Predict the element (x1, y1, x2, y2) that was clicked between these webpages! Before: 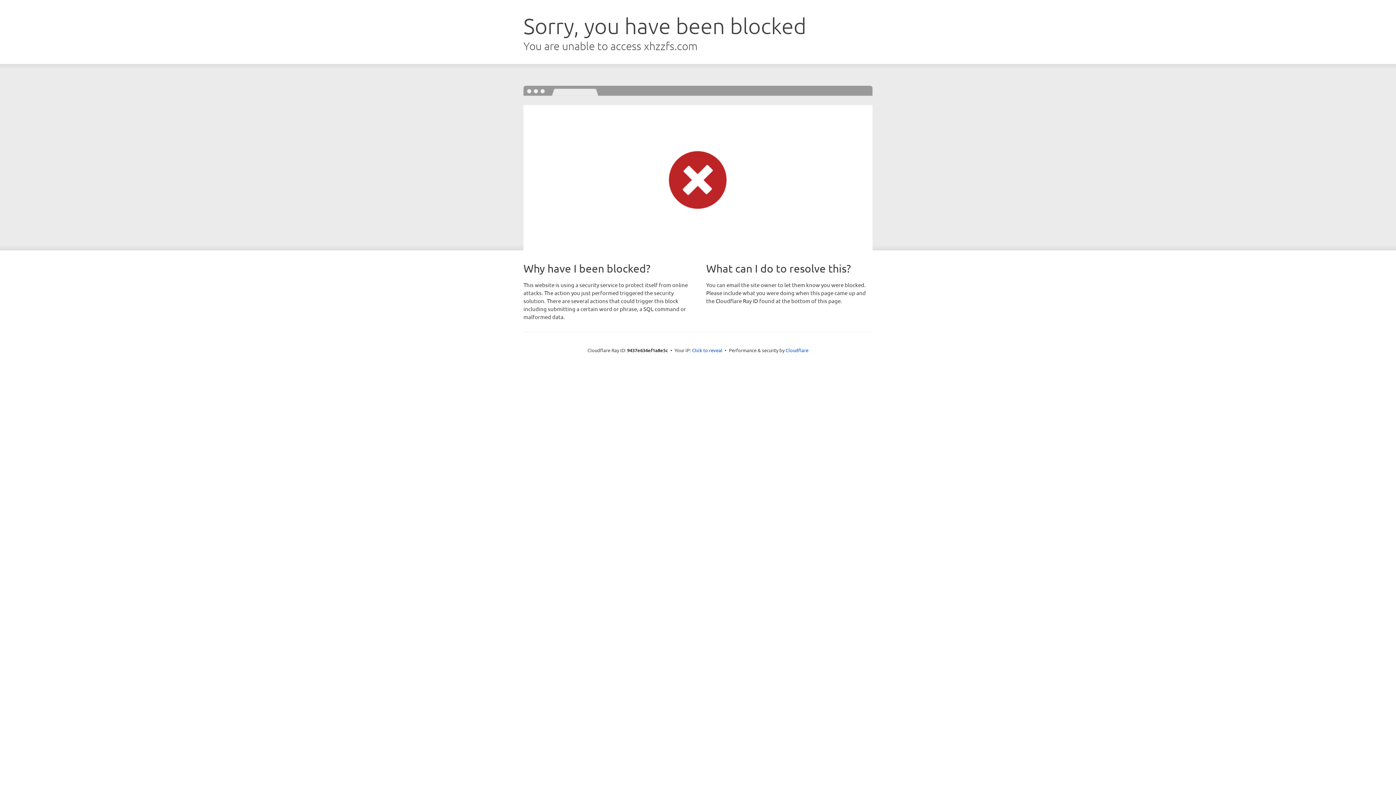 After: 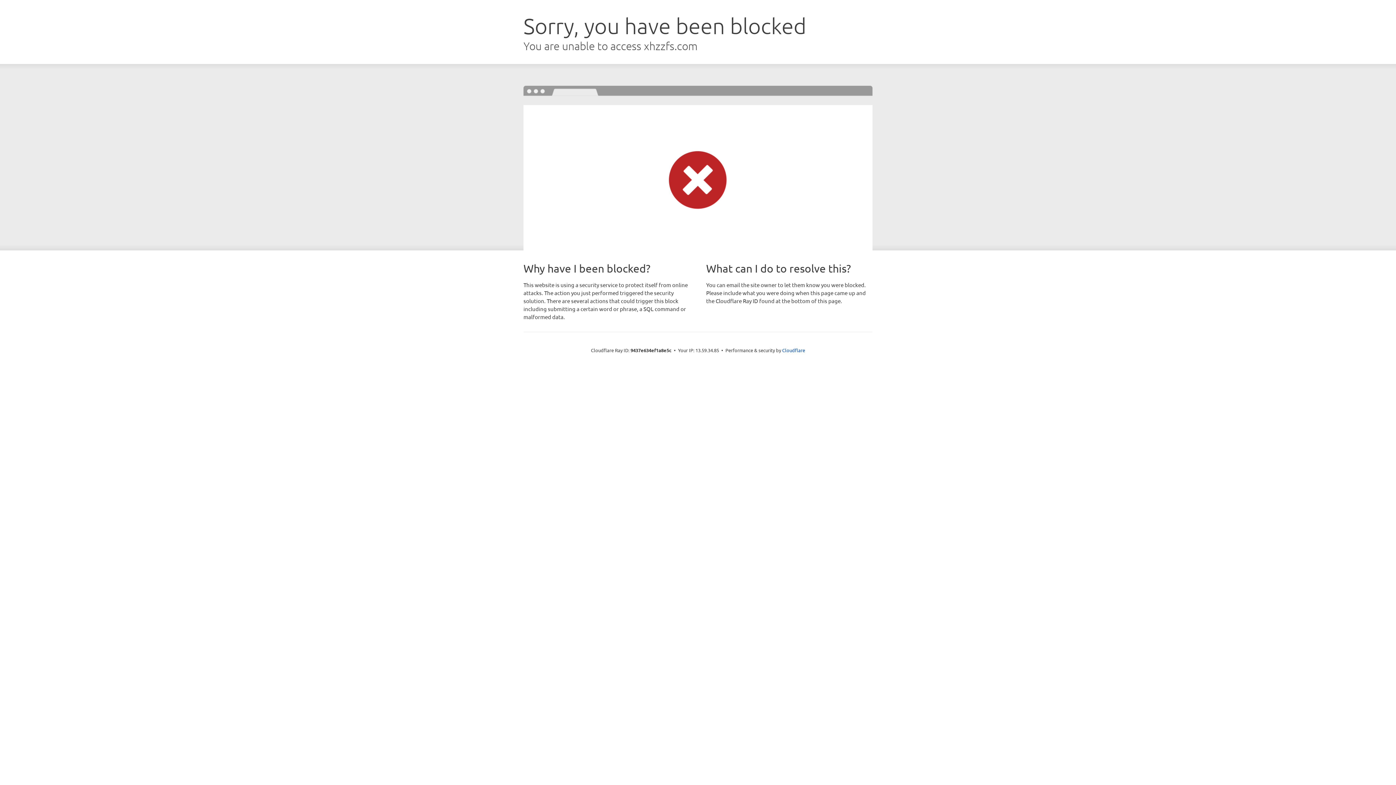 Action: bbox: (692, 346, 722, 353) label: Click to reveal